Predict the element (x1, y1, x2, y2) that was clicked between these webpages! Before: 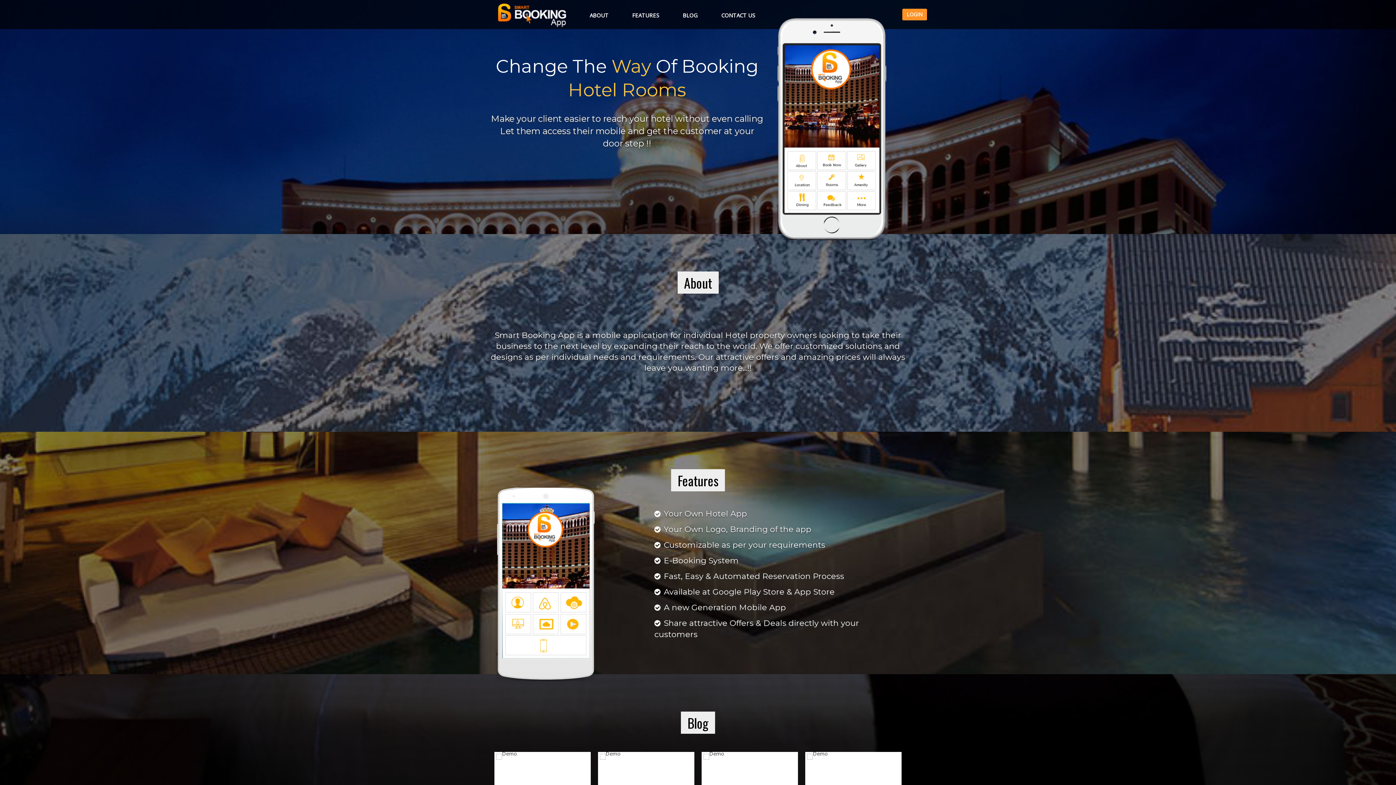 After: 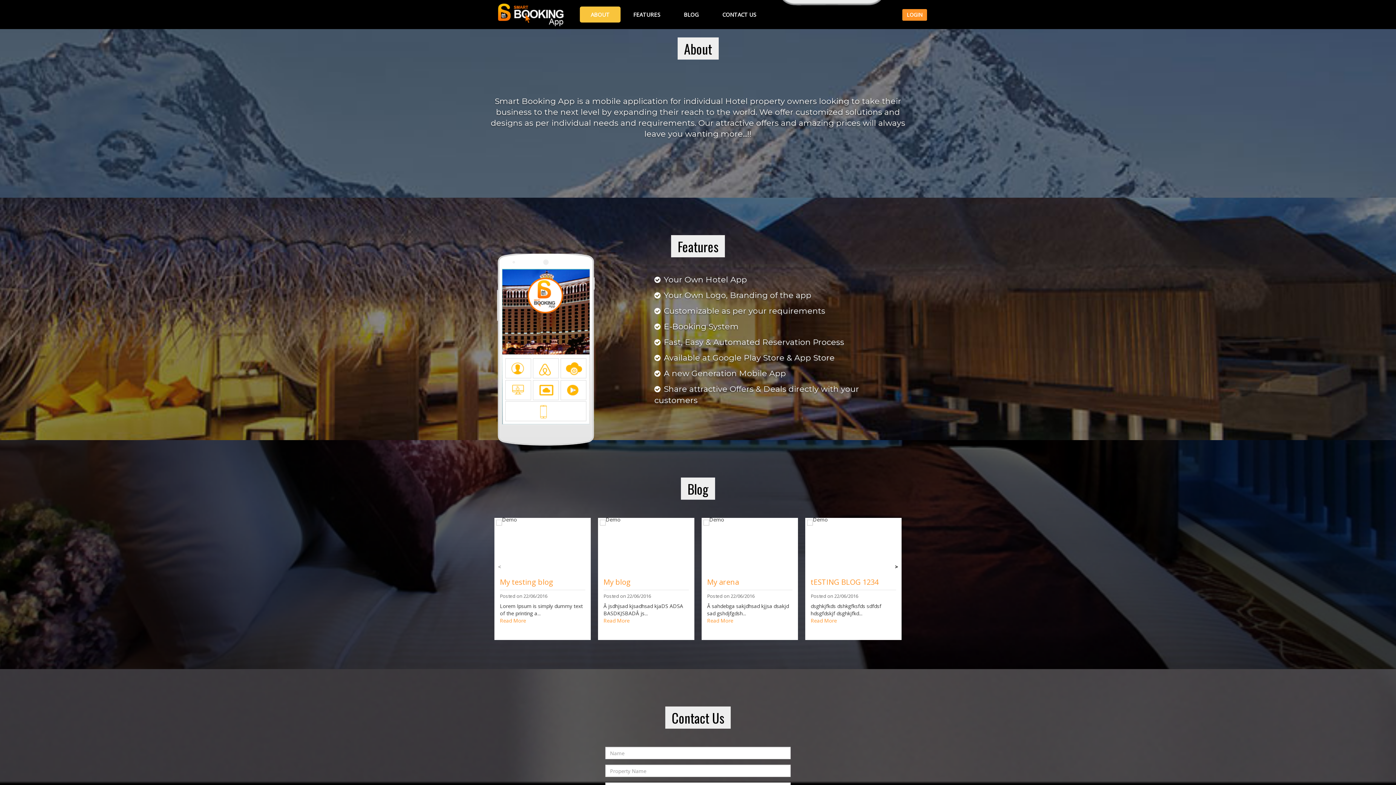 Action: bbox: (578, 7, 619, 23) label: ABOUT